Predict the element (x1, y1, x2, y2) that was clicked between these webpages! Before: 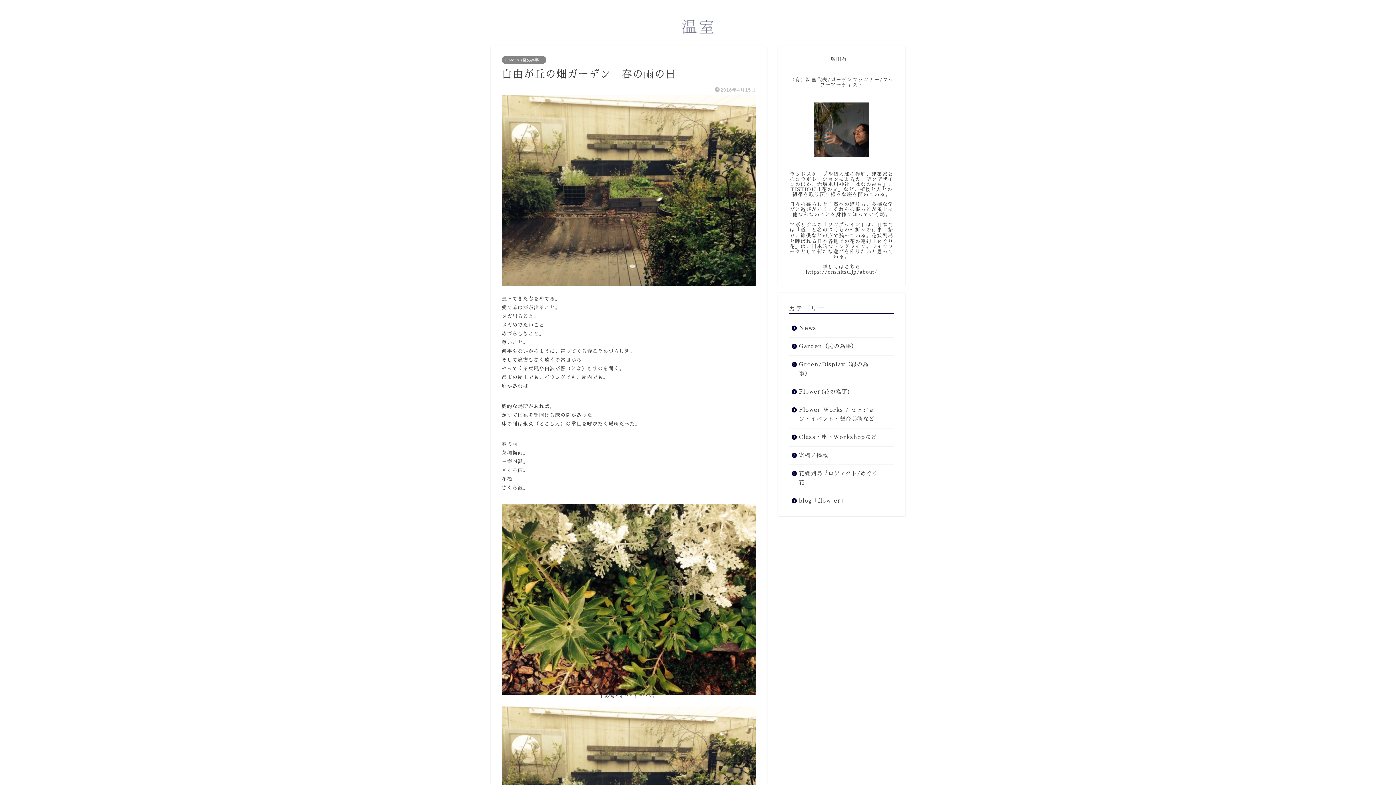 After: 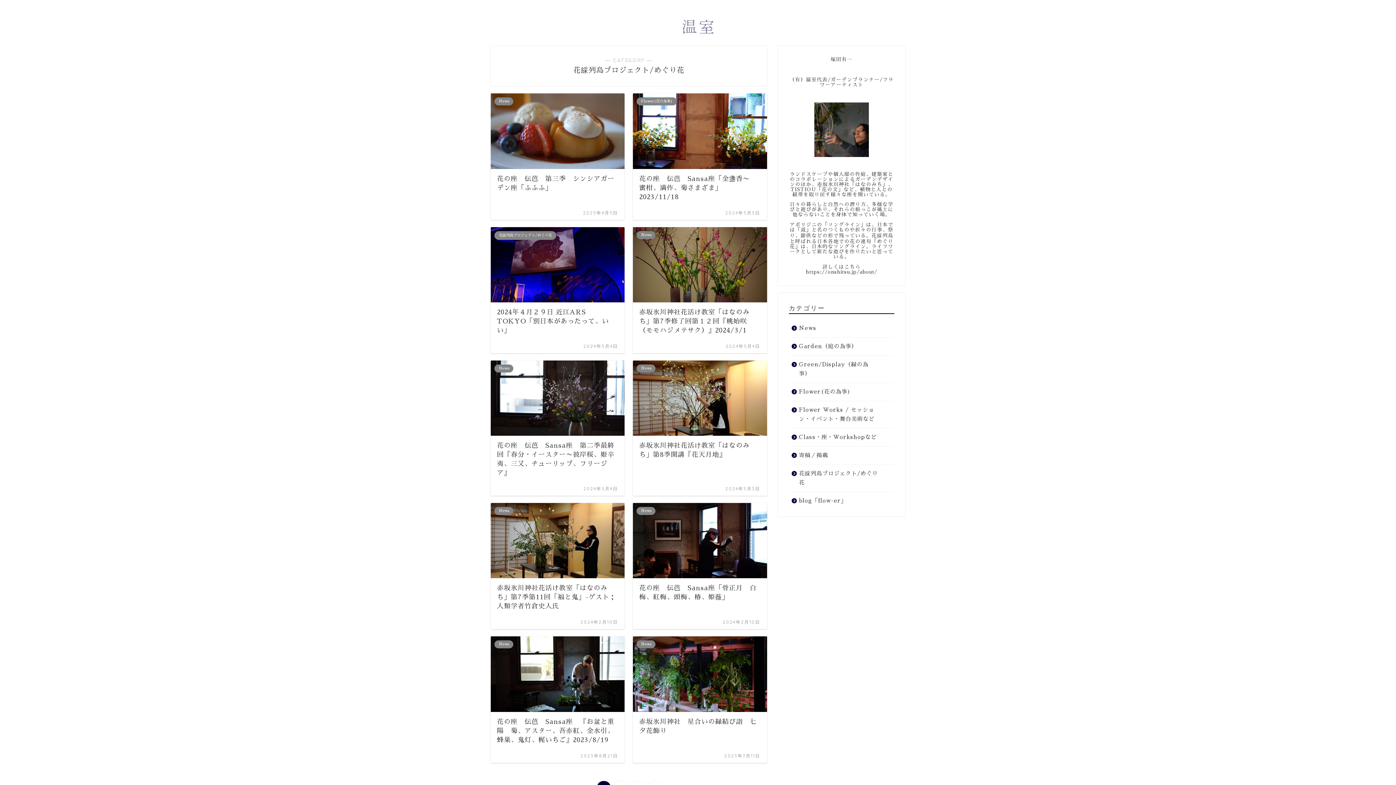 Action: label: 花綵列島プロジェクト/めぐり花 bbox: (789, 464, 893, 491)